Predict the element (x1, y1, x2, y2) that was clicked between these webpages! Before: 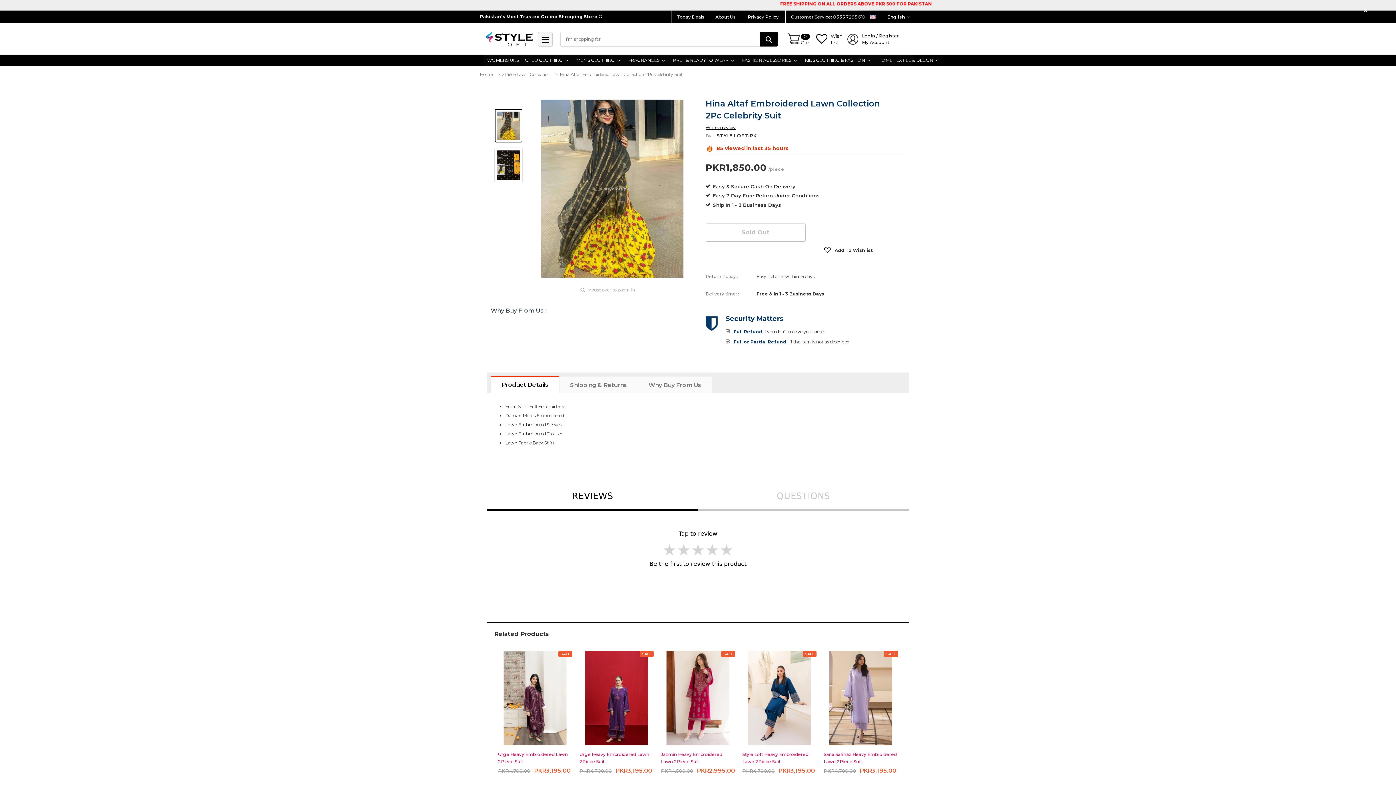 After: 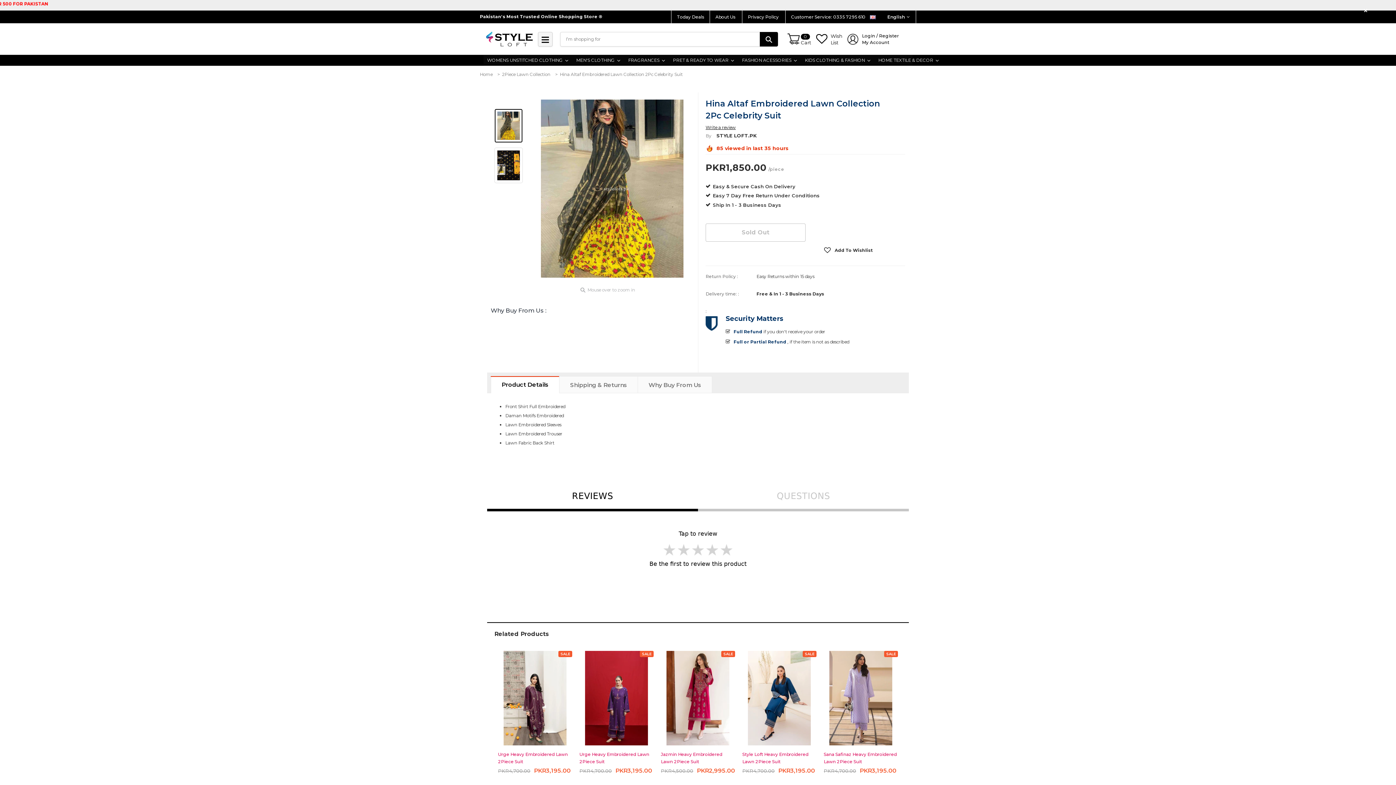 Action: label: Product Details bbox: (490, 376, 559, 393)